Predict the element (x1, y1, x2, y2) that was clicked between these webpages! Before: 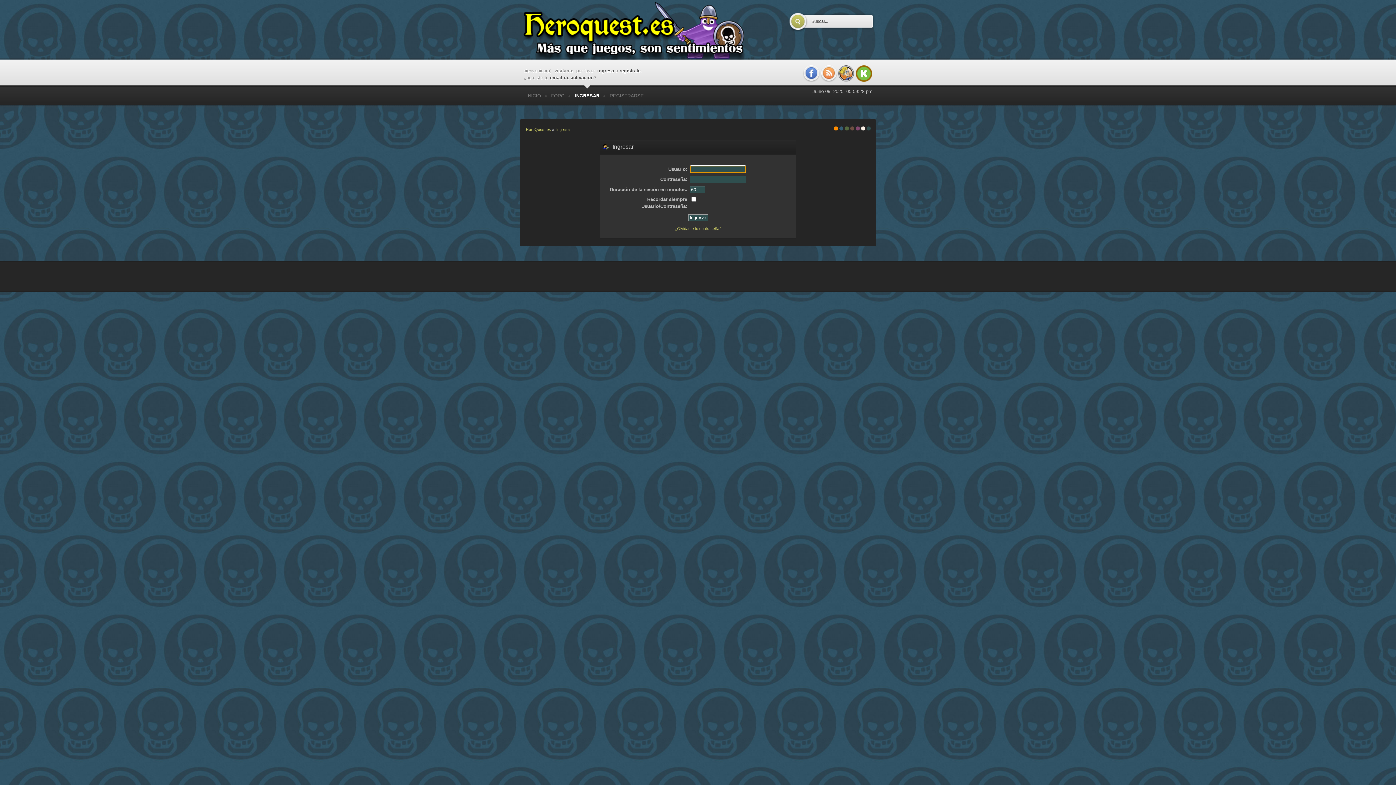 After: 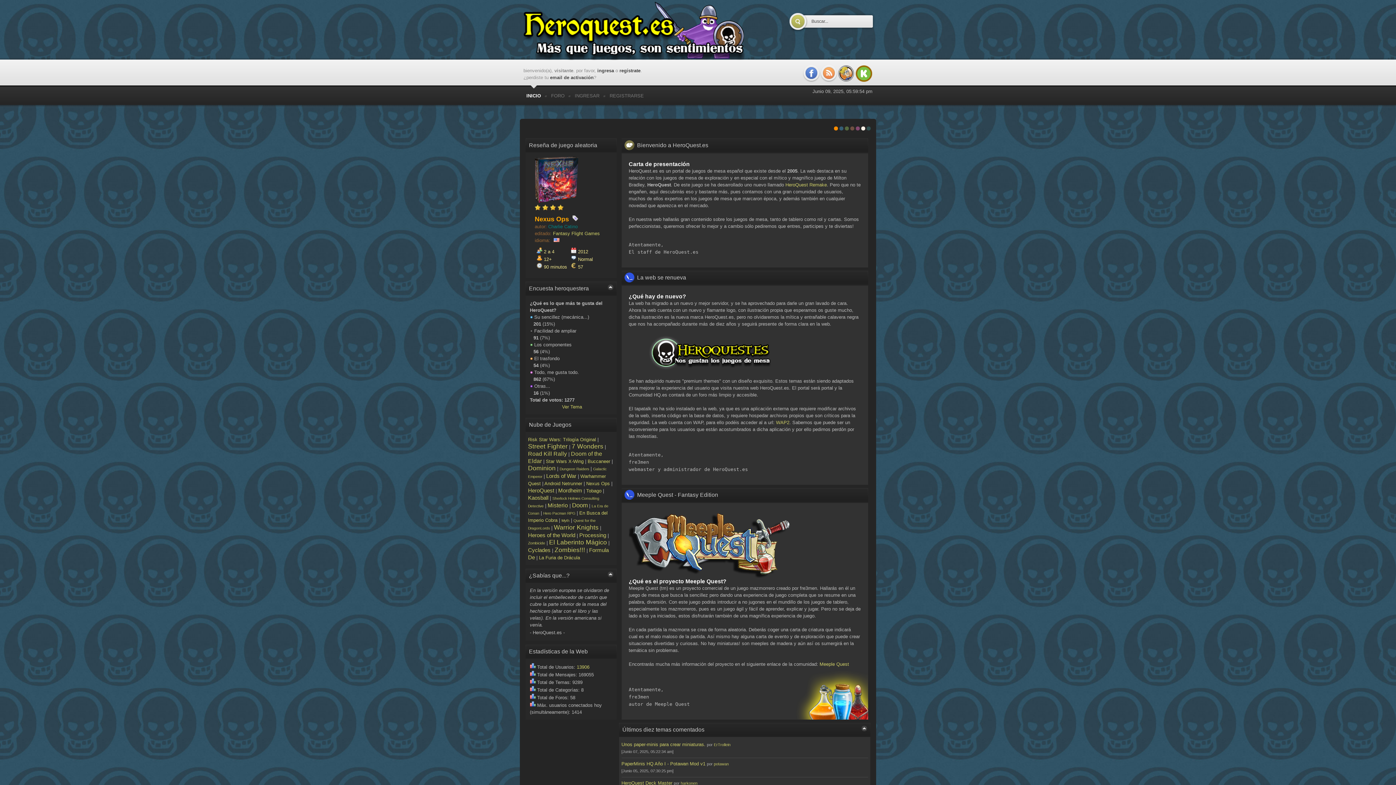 Action: label: INICIO bbox: (522, 85, 544, 106)